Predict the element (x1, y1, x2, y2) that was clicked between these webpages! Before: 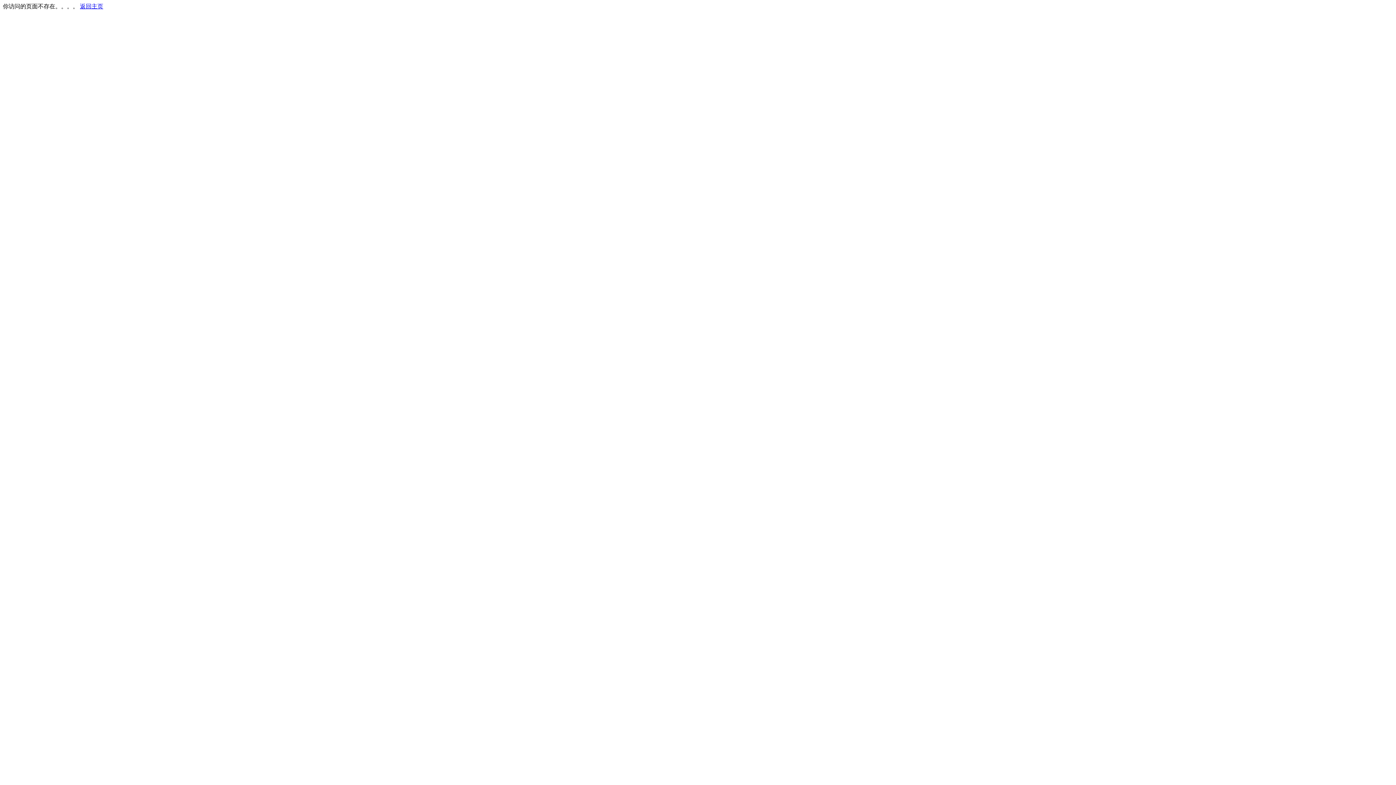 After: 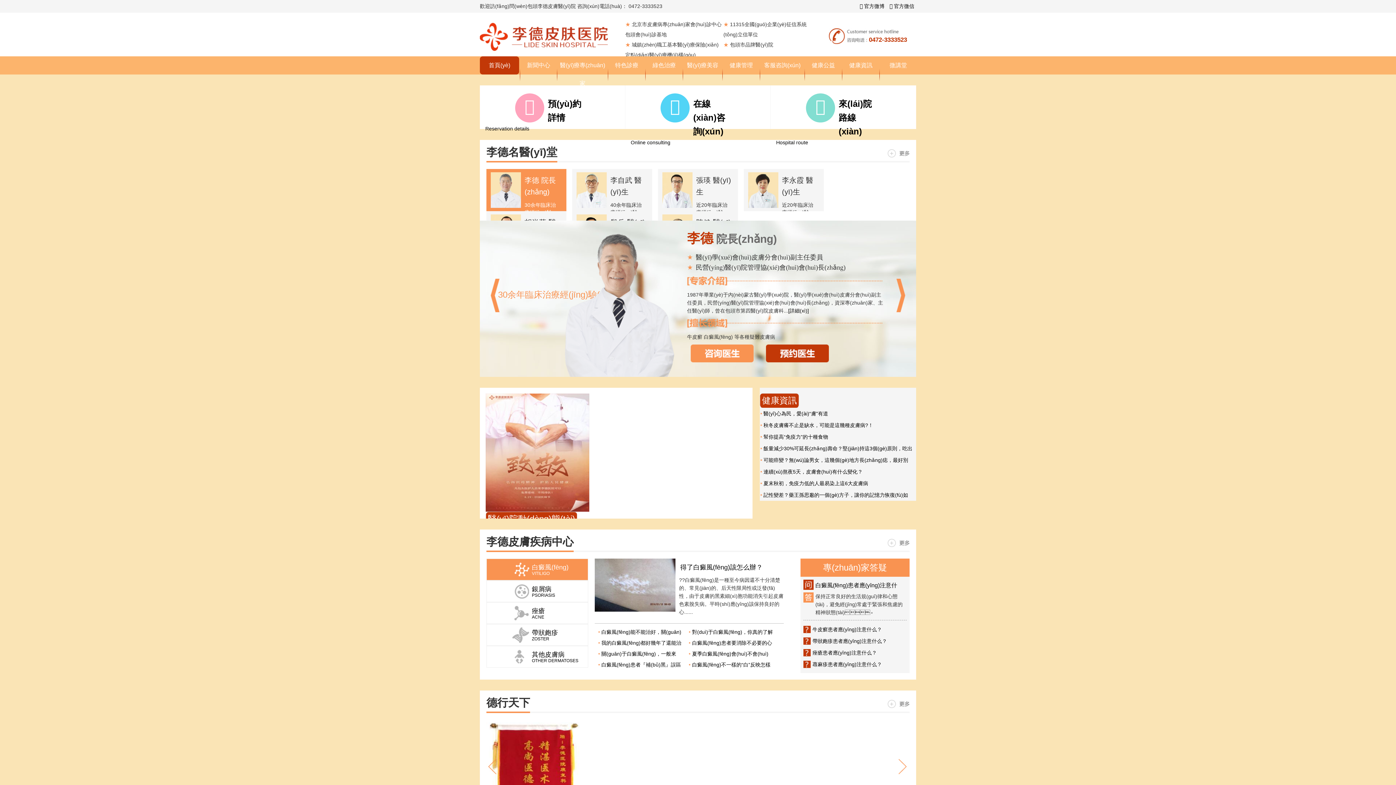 Action: label: 返回主页 bbox: (80, 3, 103, 9)